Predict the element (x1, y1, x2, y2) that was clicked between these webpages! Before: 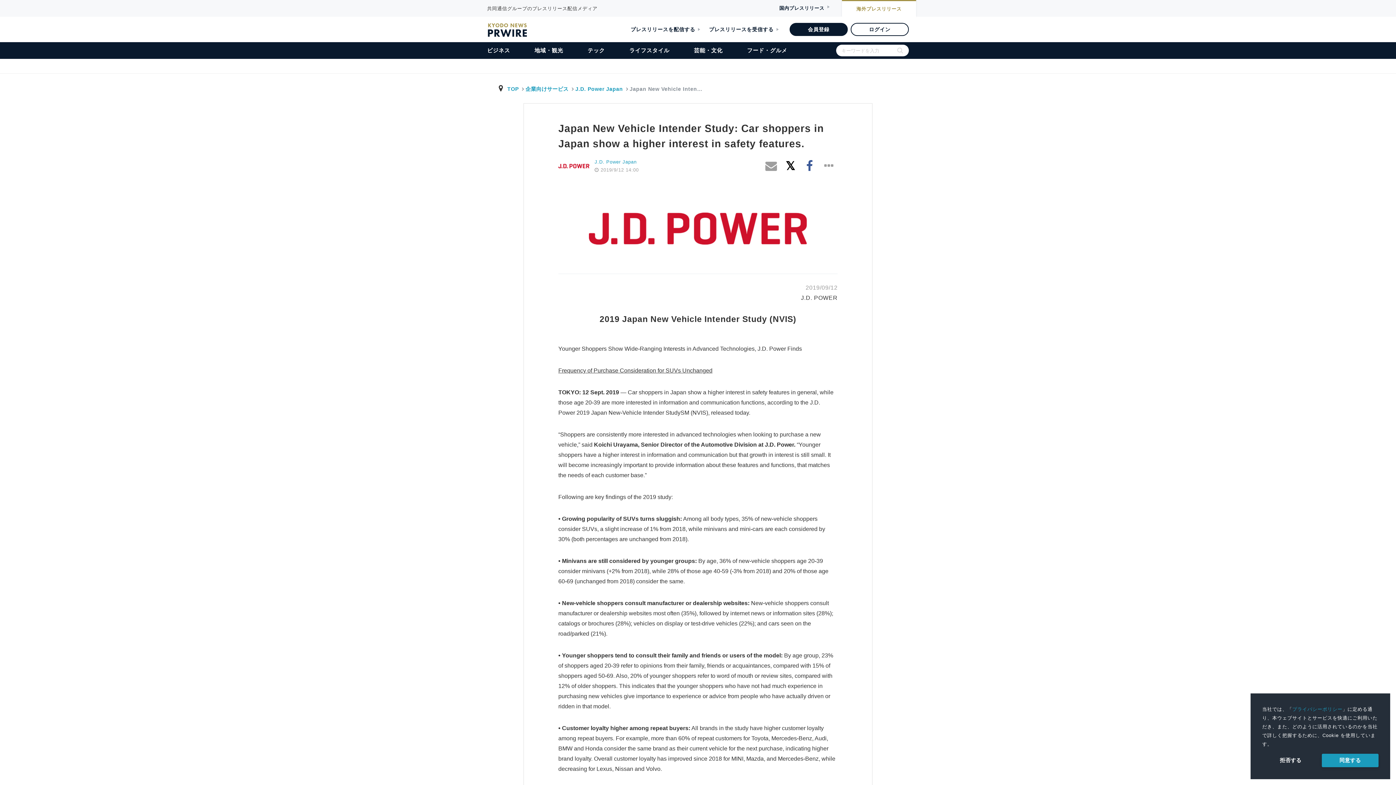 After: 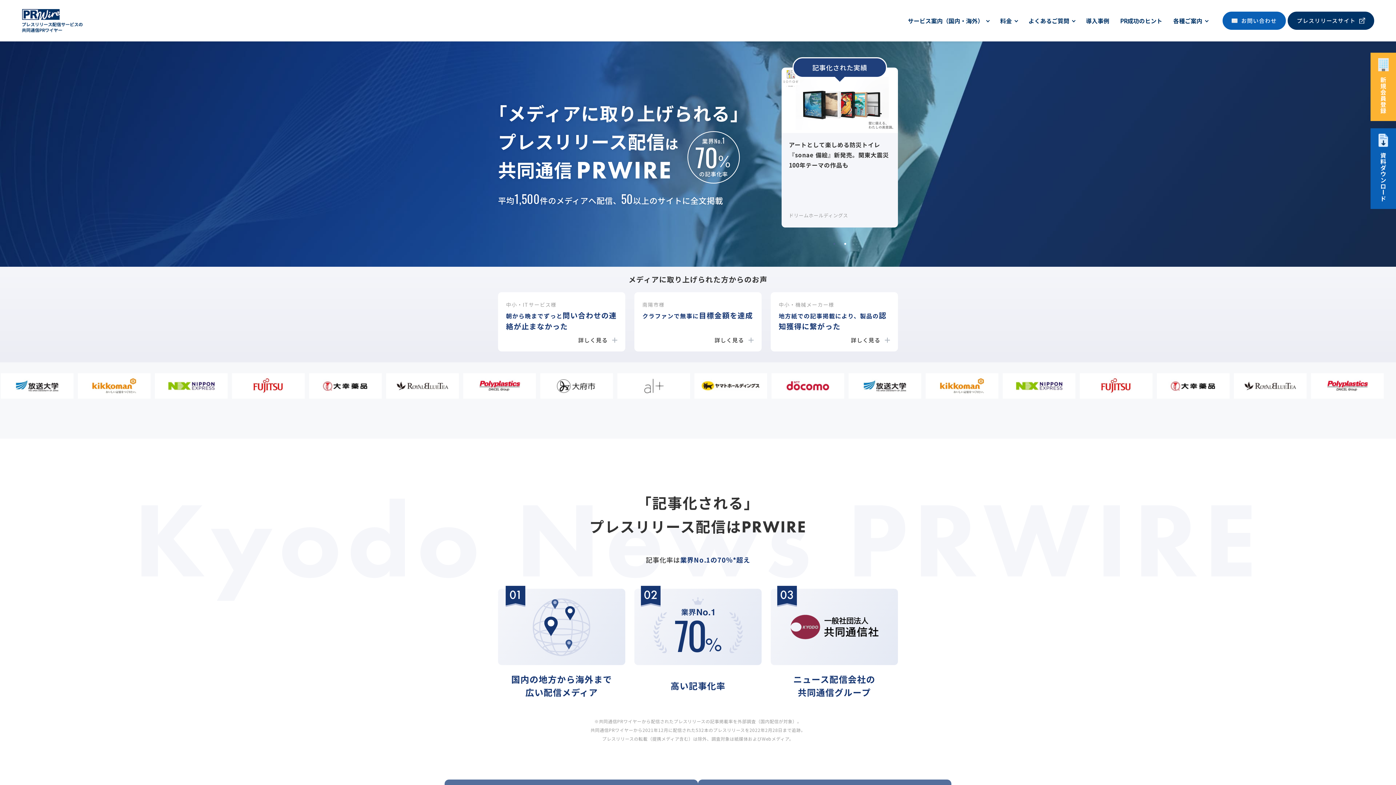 Action: bbox: (630, 25, 700, 33) label: プレスリリースを配信する